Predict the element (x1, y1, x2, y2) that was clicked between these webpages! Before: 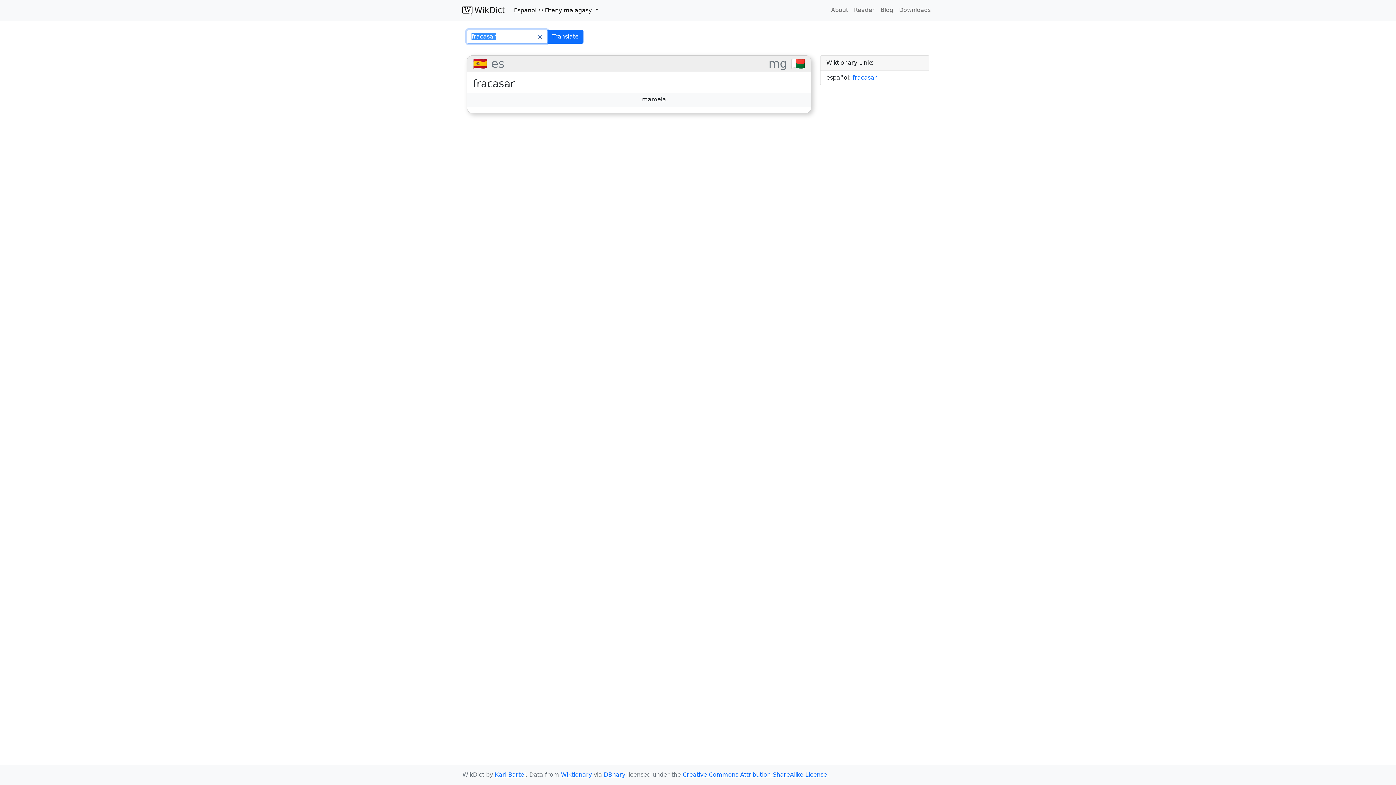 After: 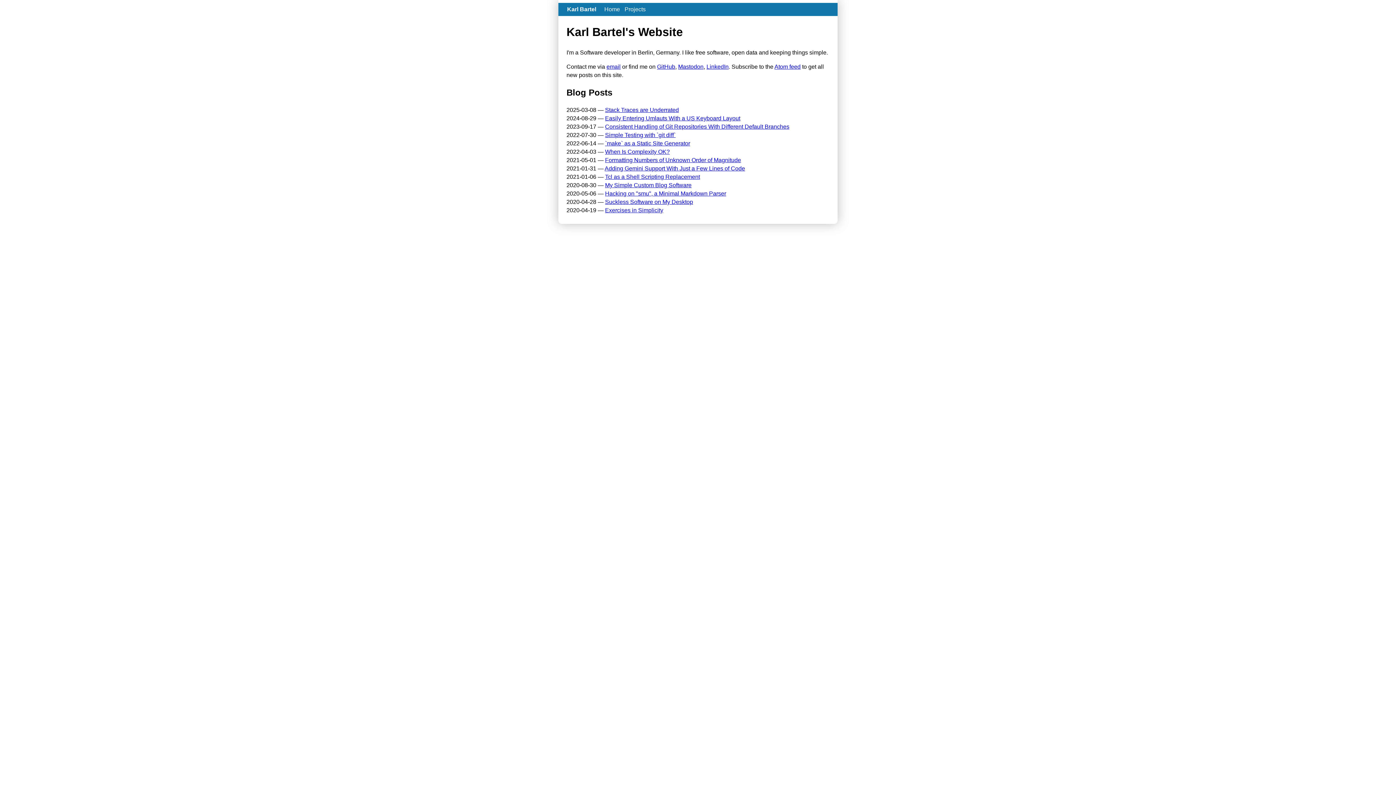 Action: label: Karl Bartel bbox: (494, 771, 525, 778)